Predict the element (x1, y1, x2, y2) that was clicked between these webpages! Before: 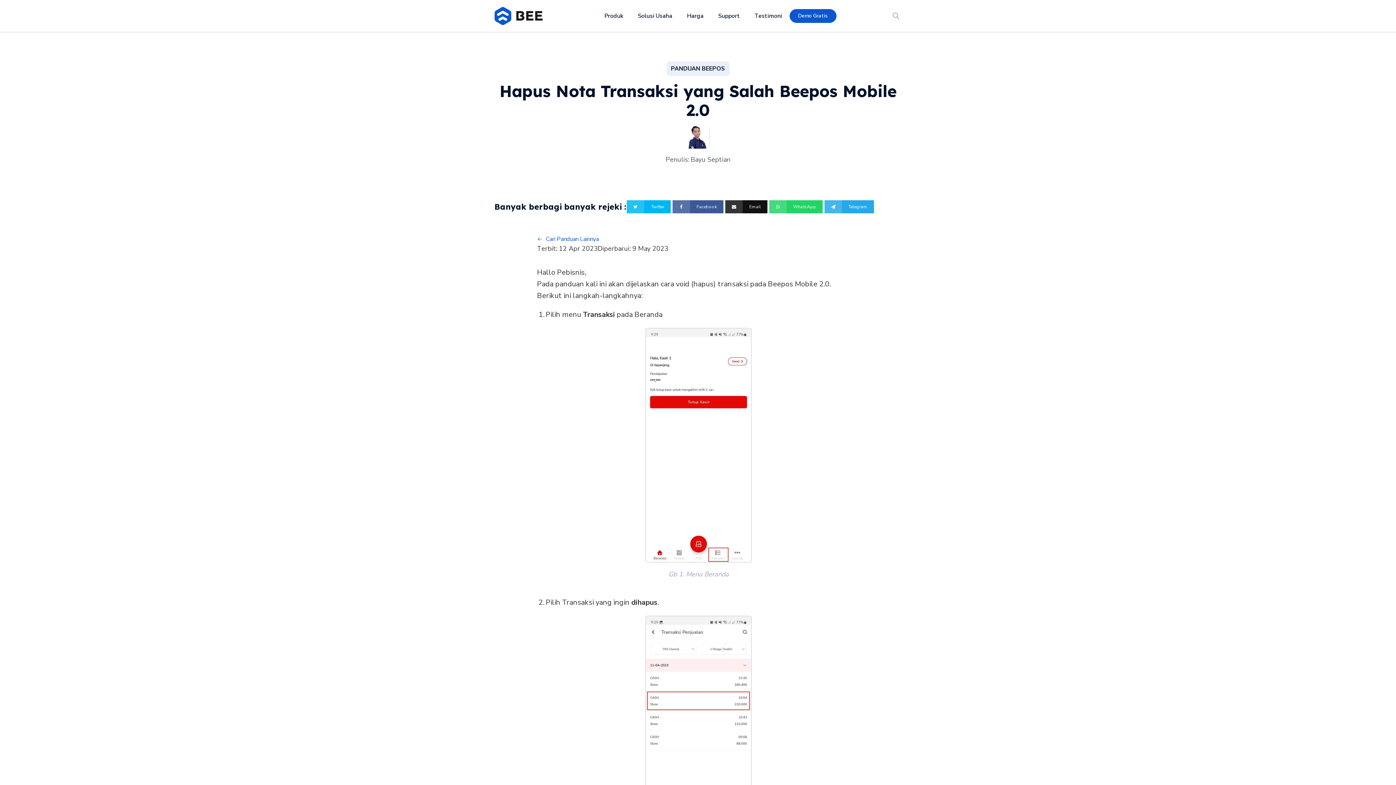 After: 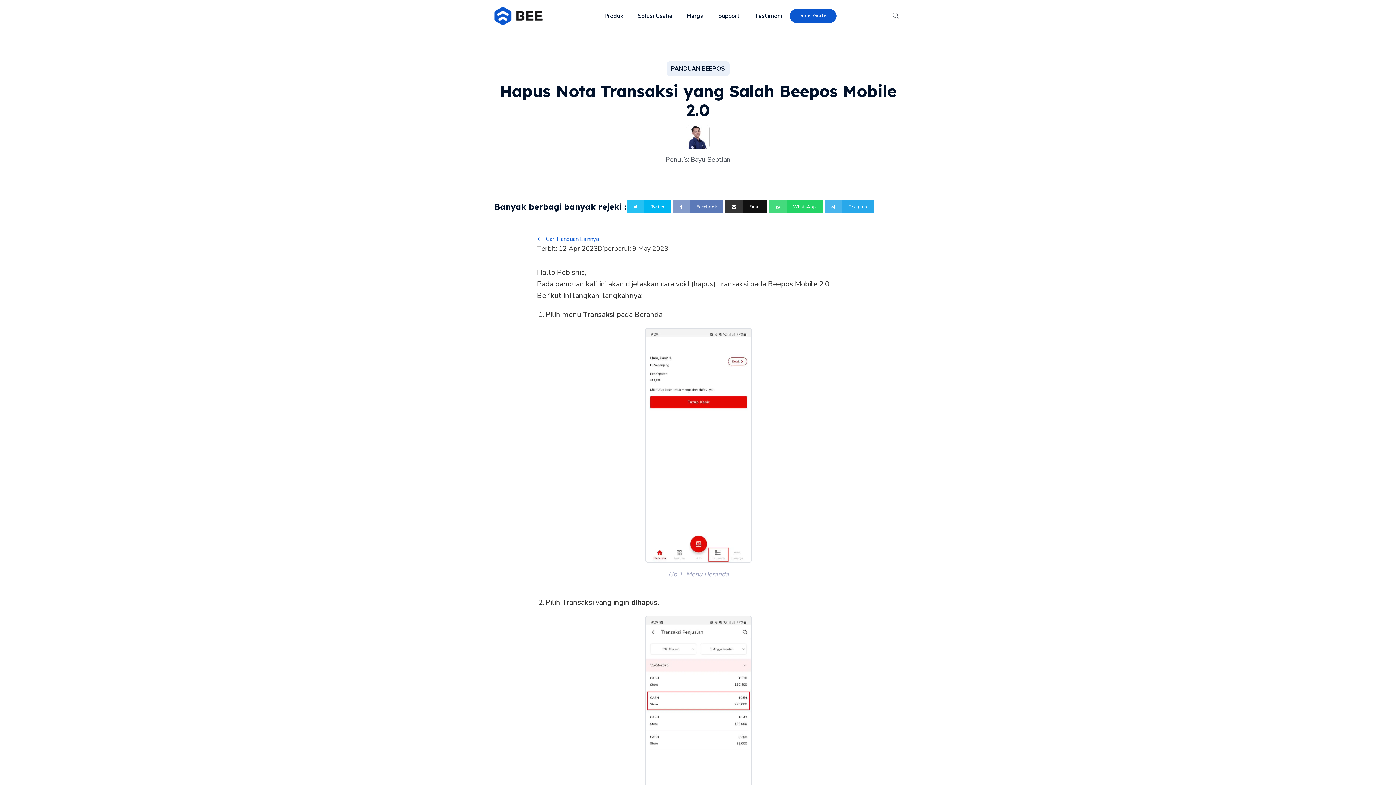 Action: bbox: (672, 200, 723, 213) label: Facebook